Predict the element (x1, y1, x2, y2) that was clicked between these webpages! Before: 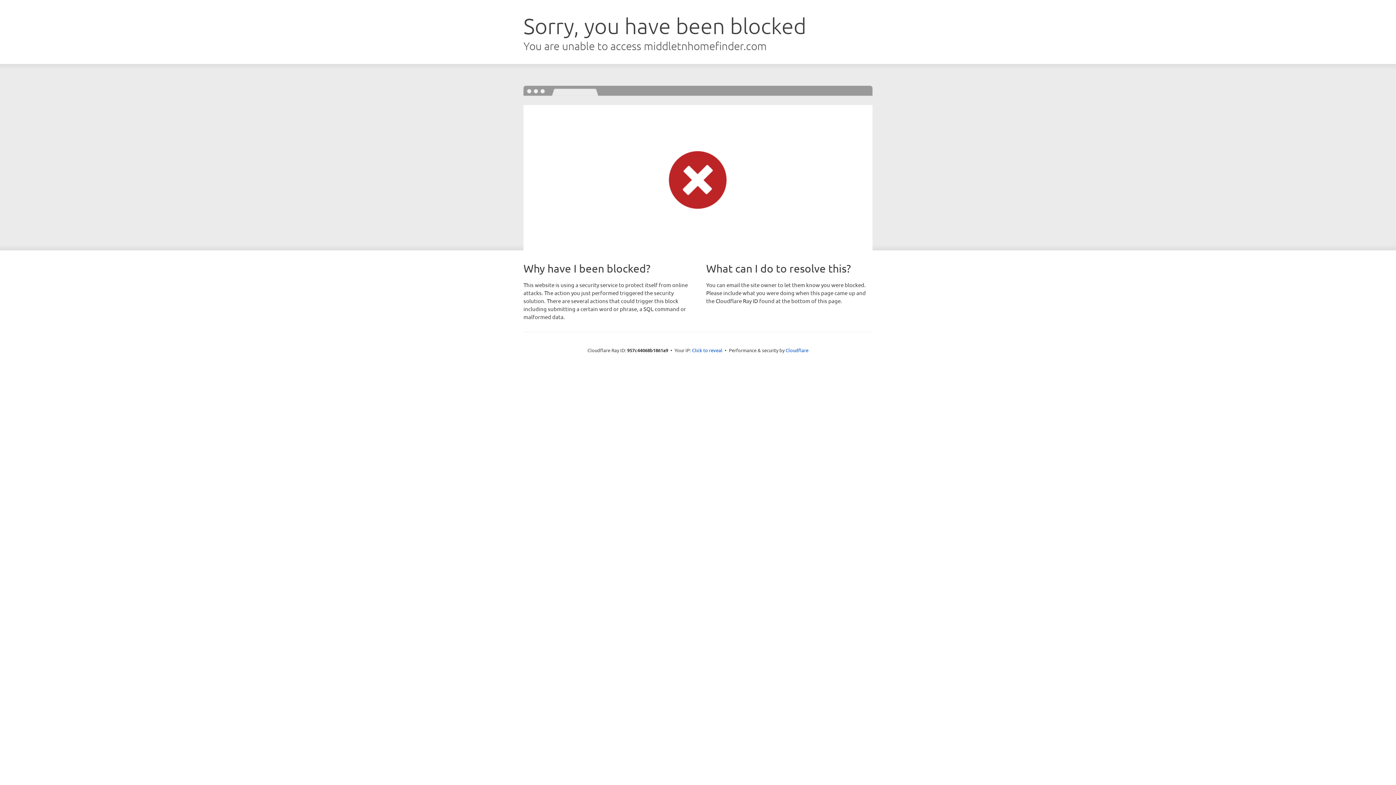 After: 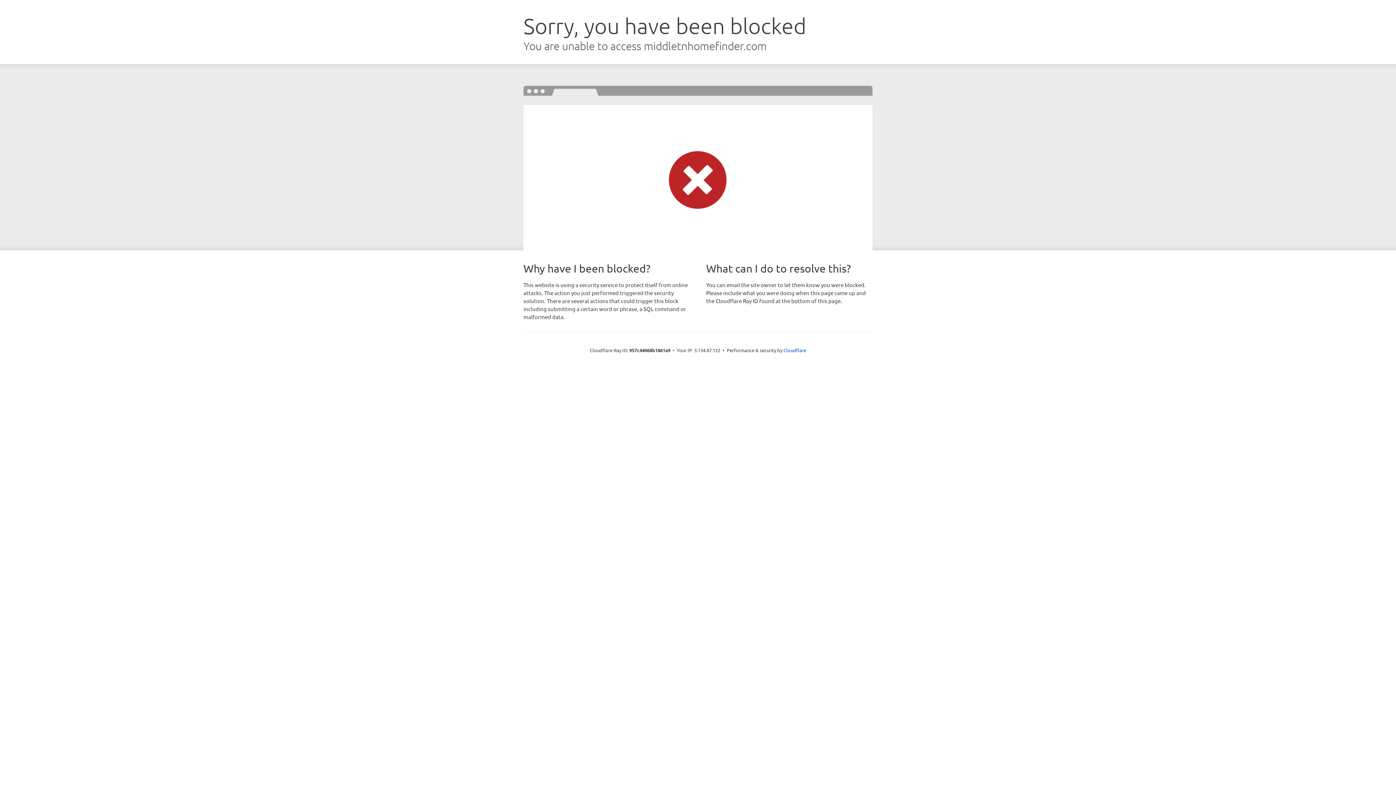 Action: bbox: (692, 346, 722, 353) label: Click to reveal